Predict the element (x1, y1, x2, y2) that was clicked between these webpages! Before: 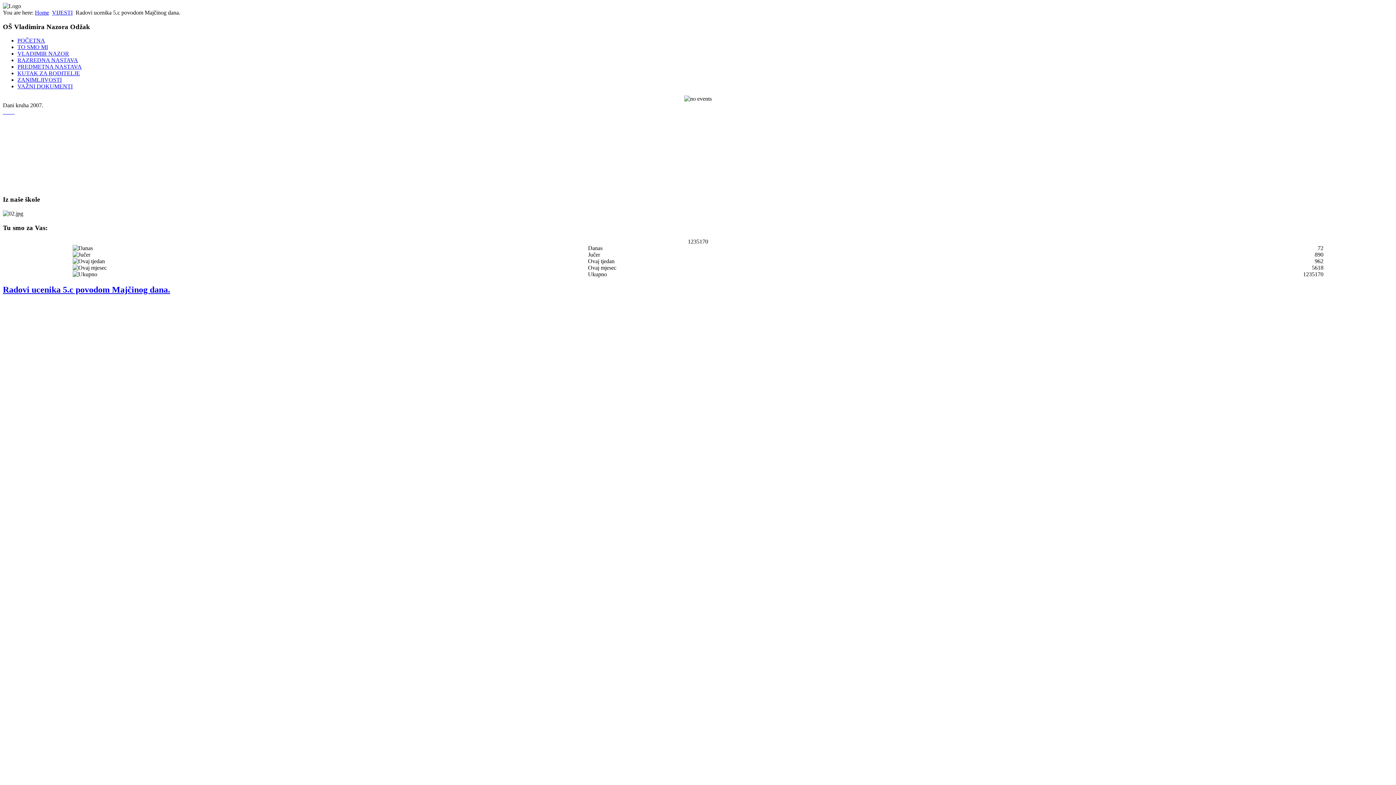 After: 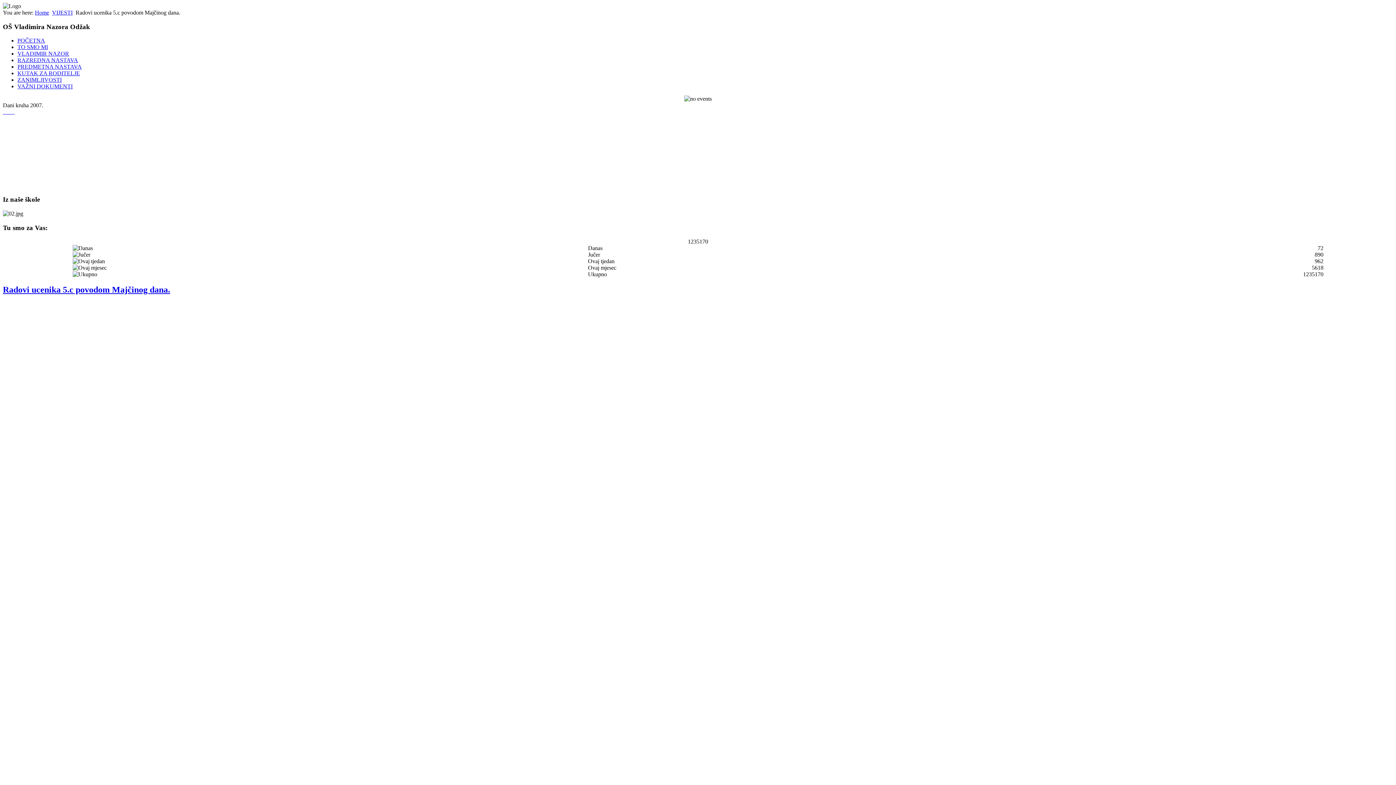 Action: label: Radovi ucenika 5.c povodom Majčinog dana. bbox: (2, 285, 170, 294)